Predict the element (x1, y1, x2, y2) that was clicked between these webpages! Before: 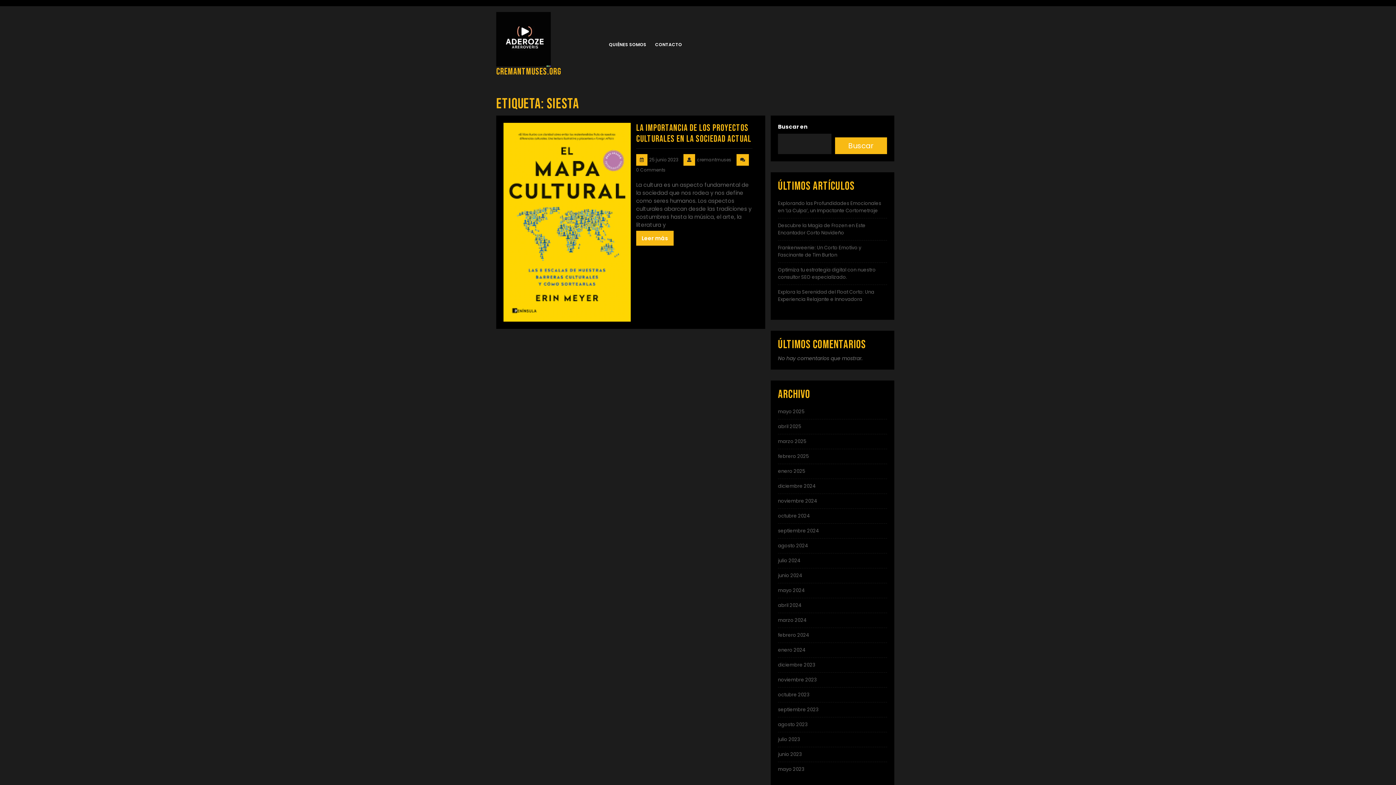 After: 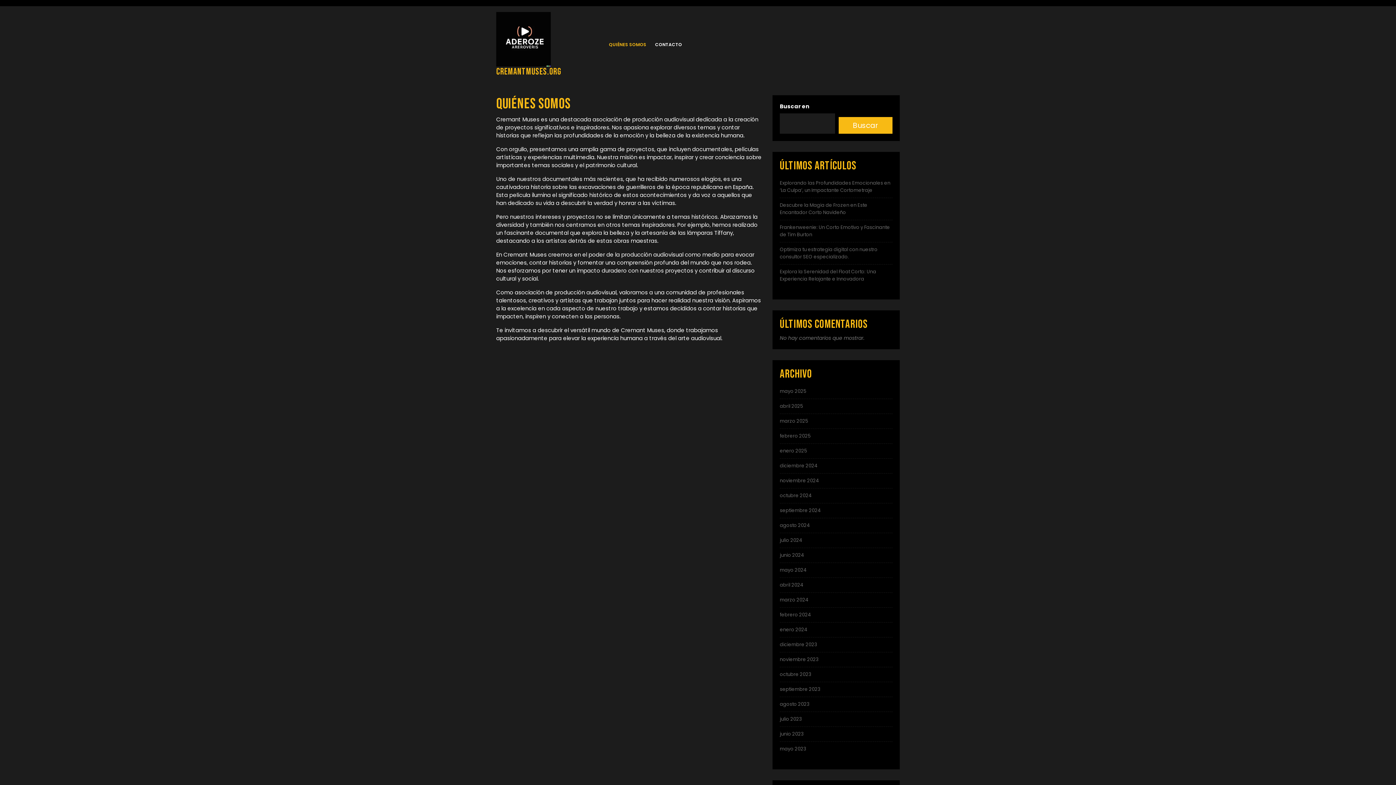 Action: bbox: (609, 41, 646, 48) label: QUIÉNES SOMOS